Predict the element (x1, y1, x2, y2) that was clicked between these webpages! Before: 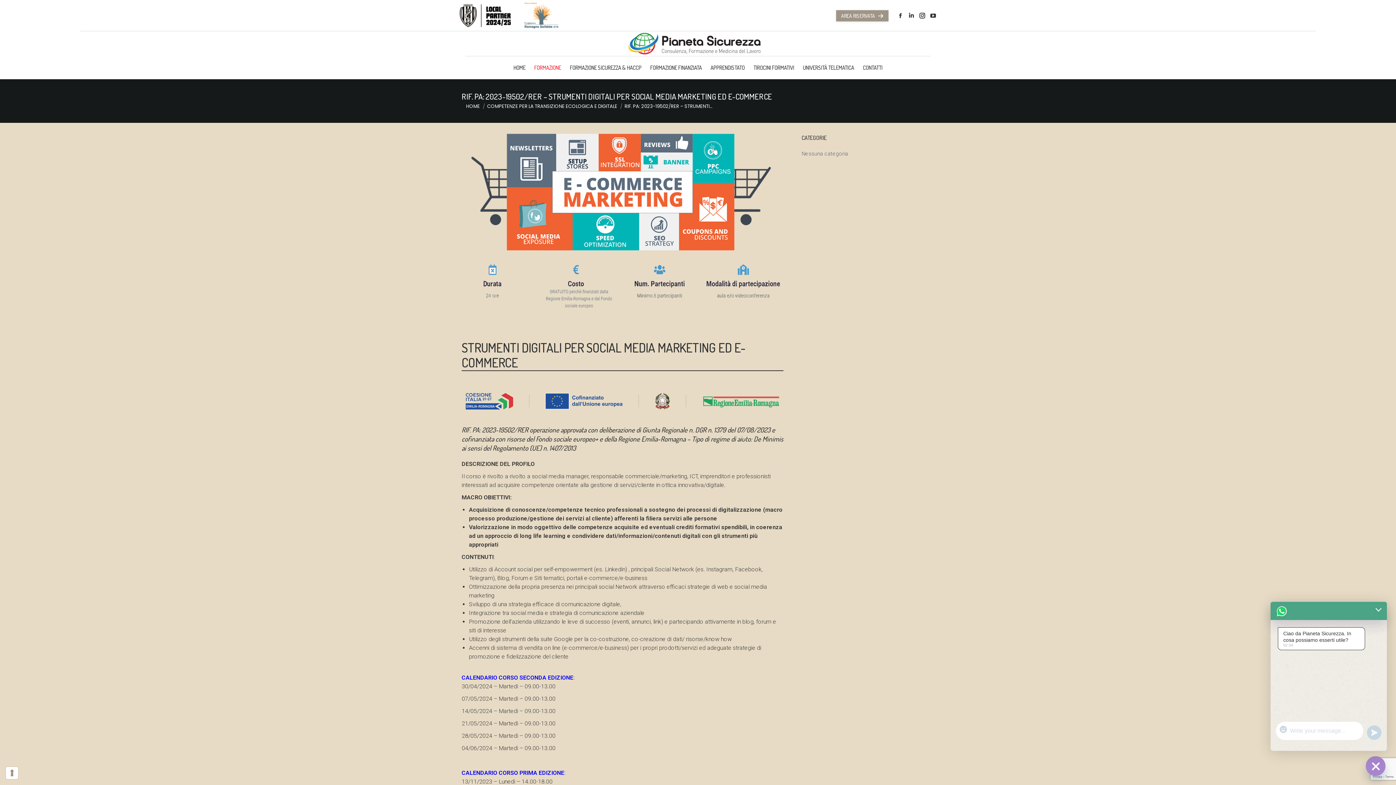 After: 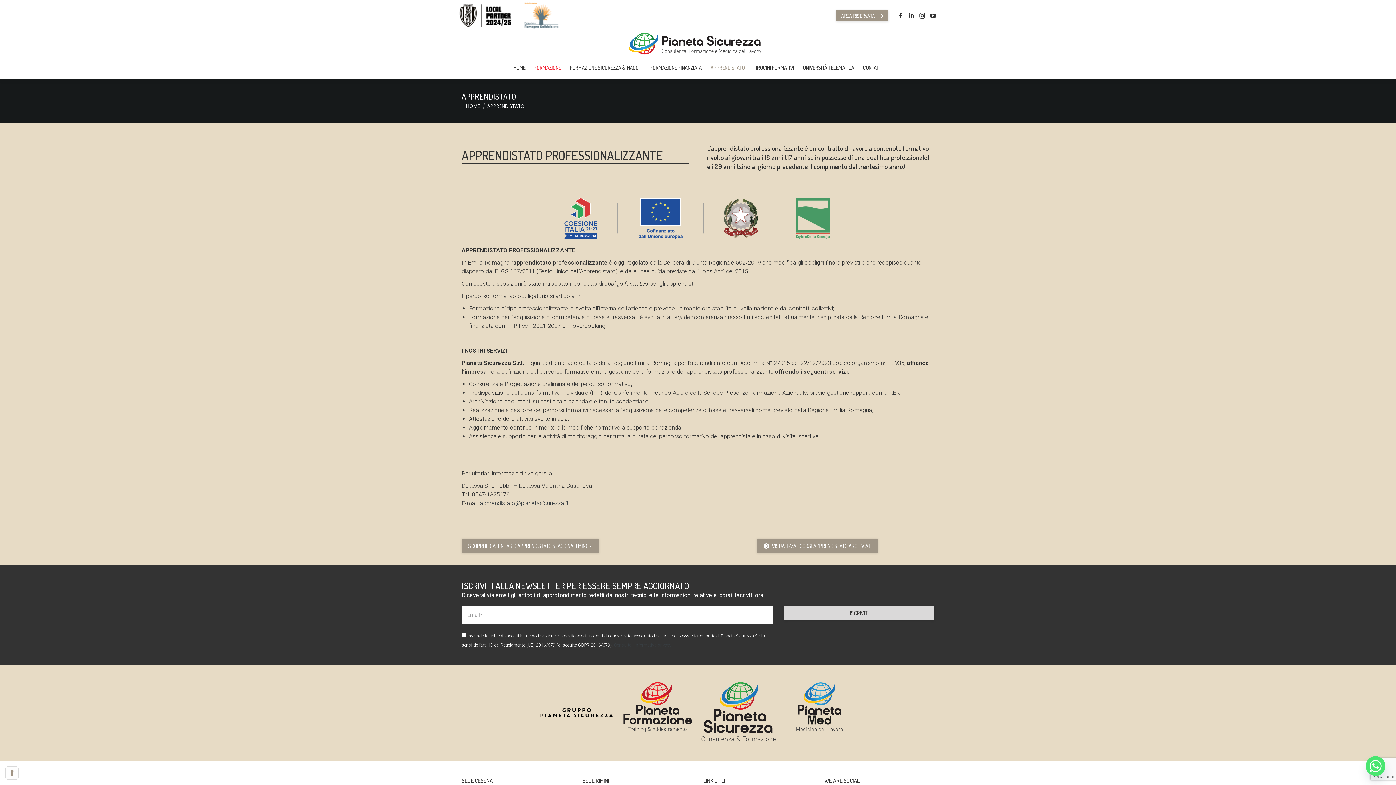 Action: label: APPRENDISTATO bbox: (710, 62, 744, 72)